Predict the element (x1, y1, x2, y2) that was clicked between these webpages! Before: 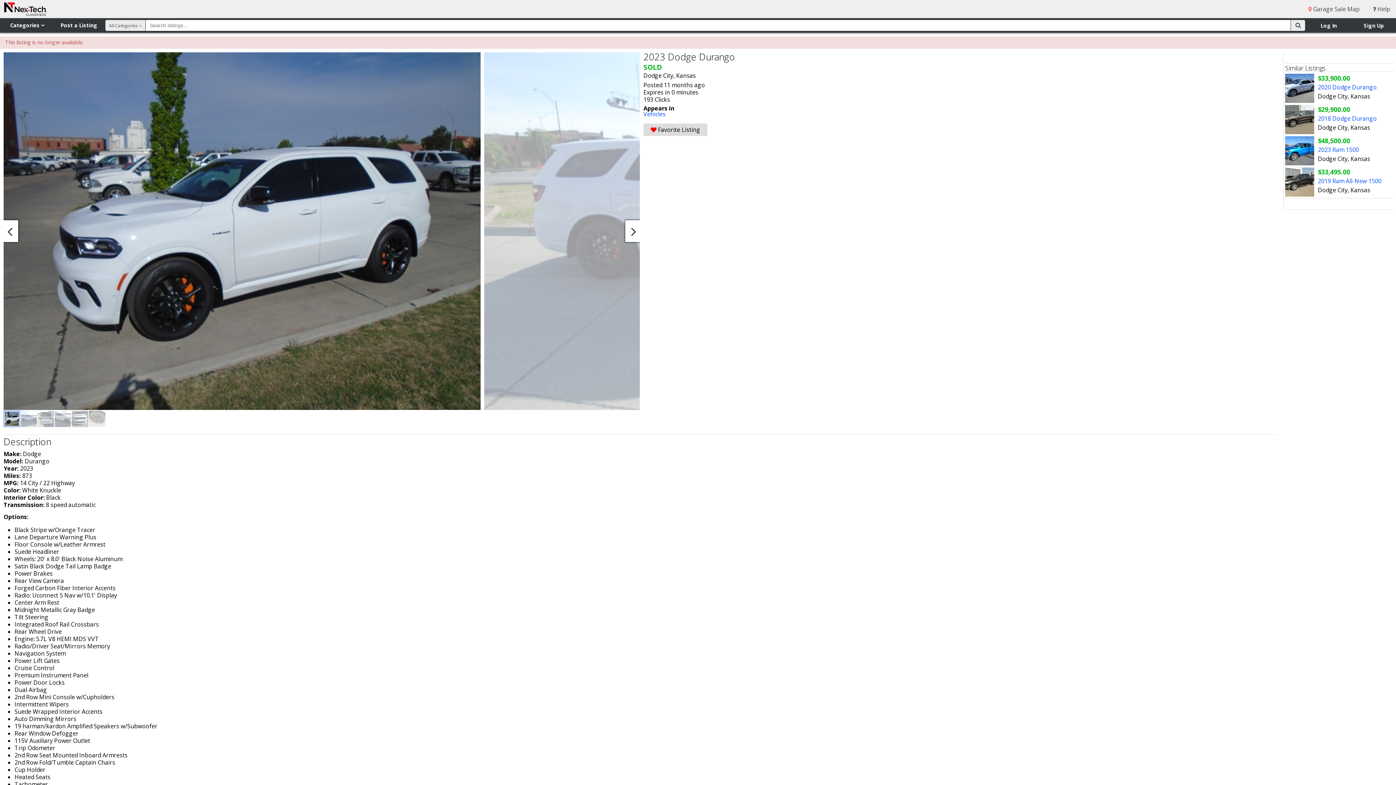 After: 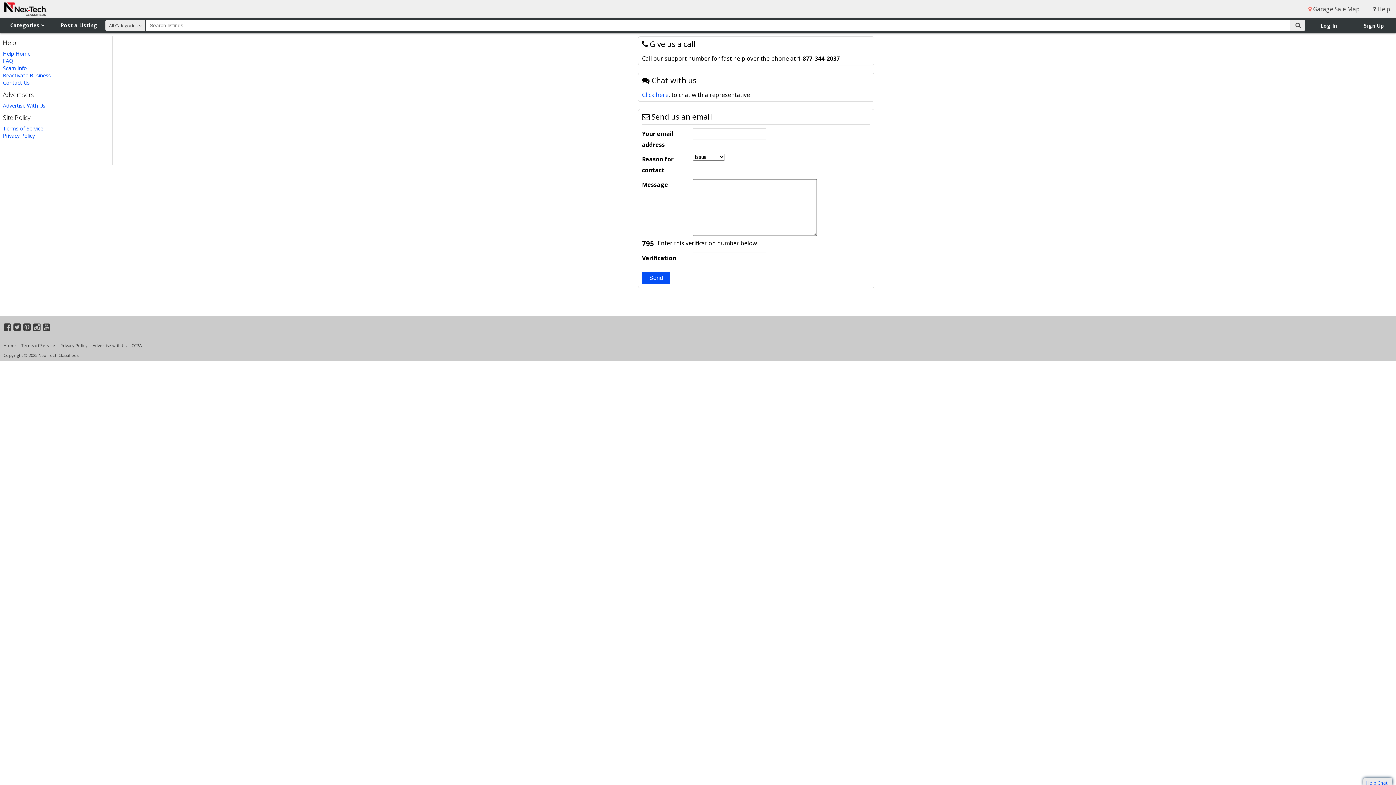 Action: bbox: (1367, 0, 1396, 18) label:  Help